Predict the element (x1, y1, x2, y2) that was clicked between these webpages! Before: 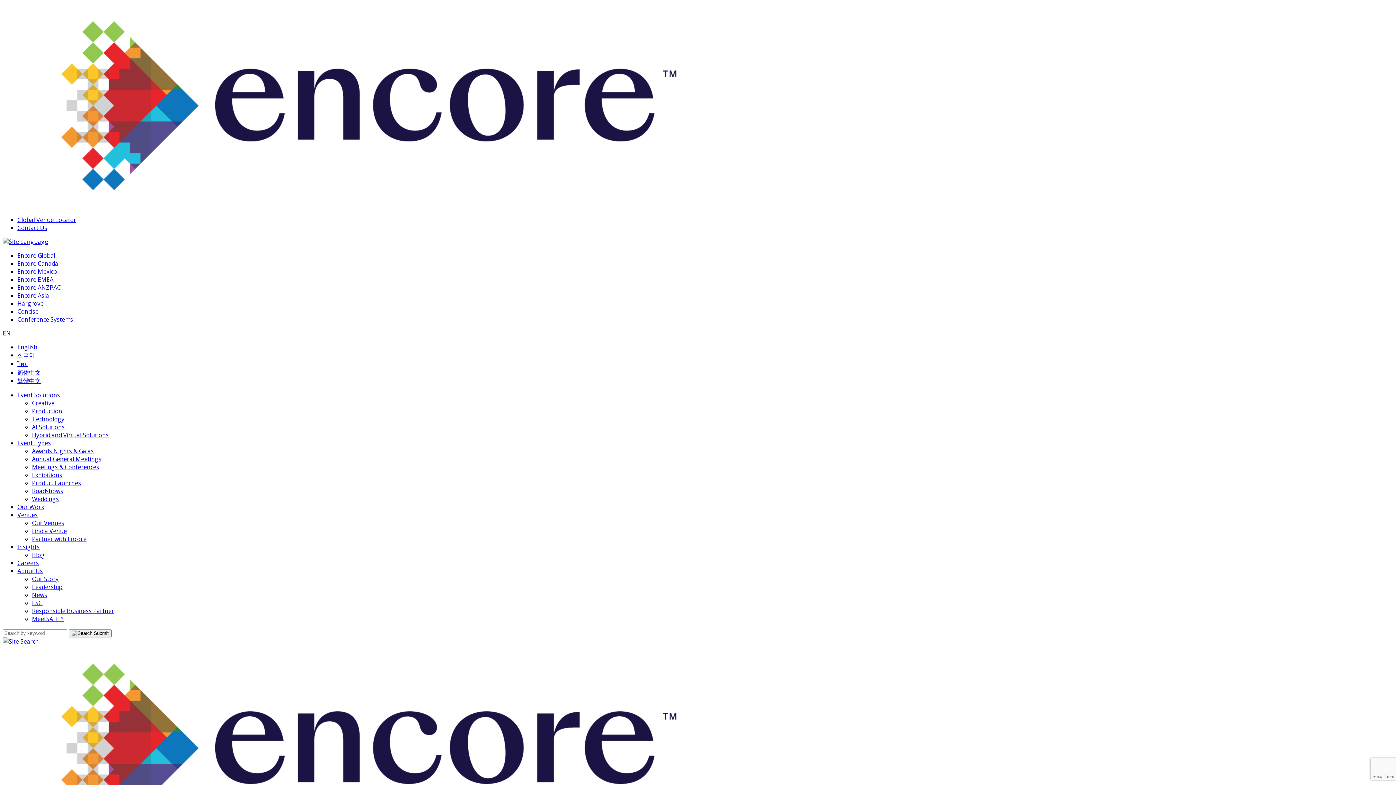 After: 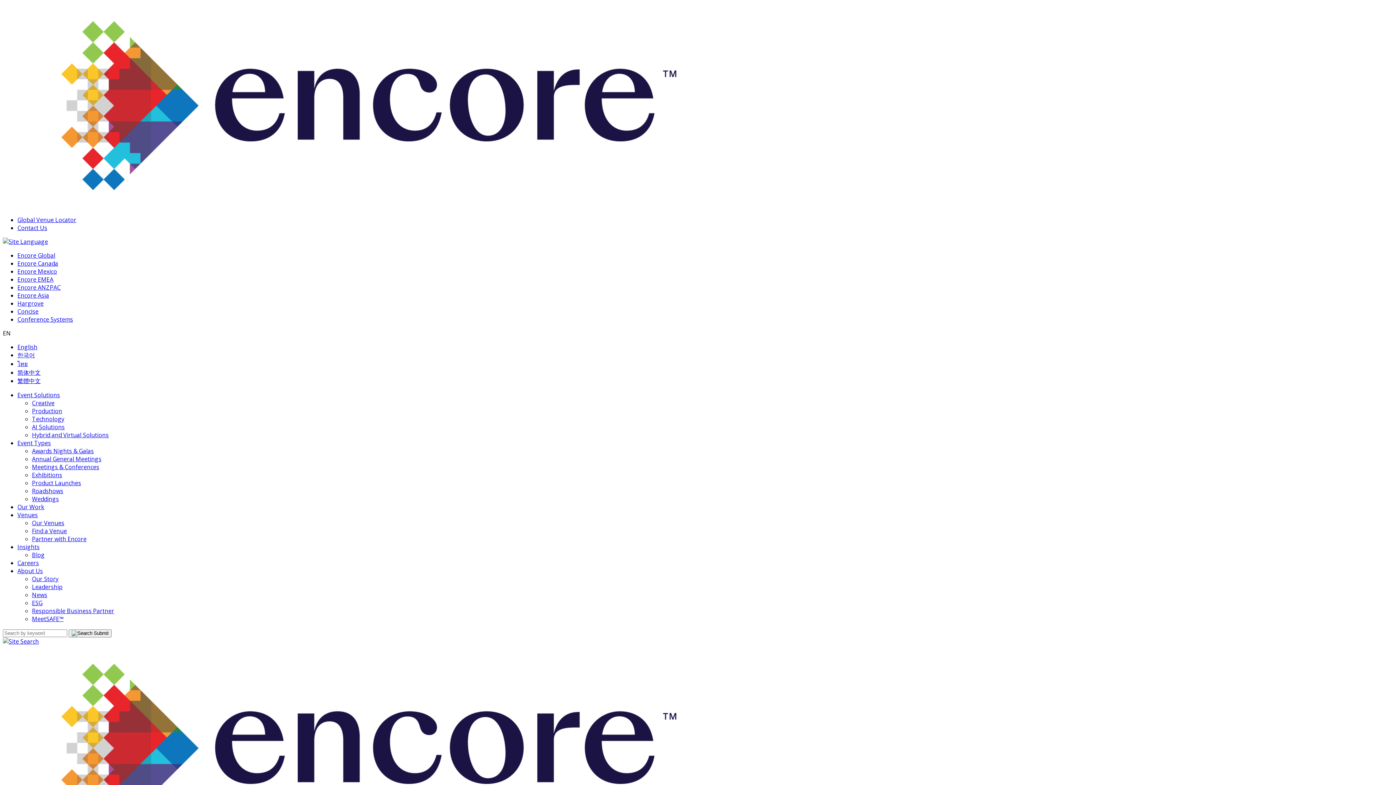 Action: label: Leadership bbox: (32, 583, 62, 591)